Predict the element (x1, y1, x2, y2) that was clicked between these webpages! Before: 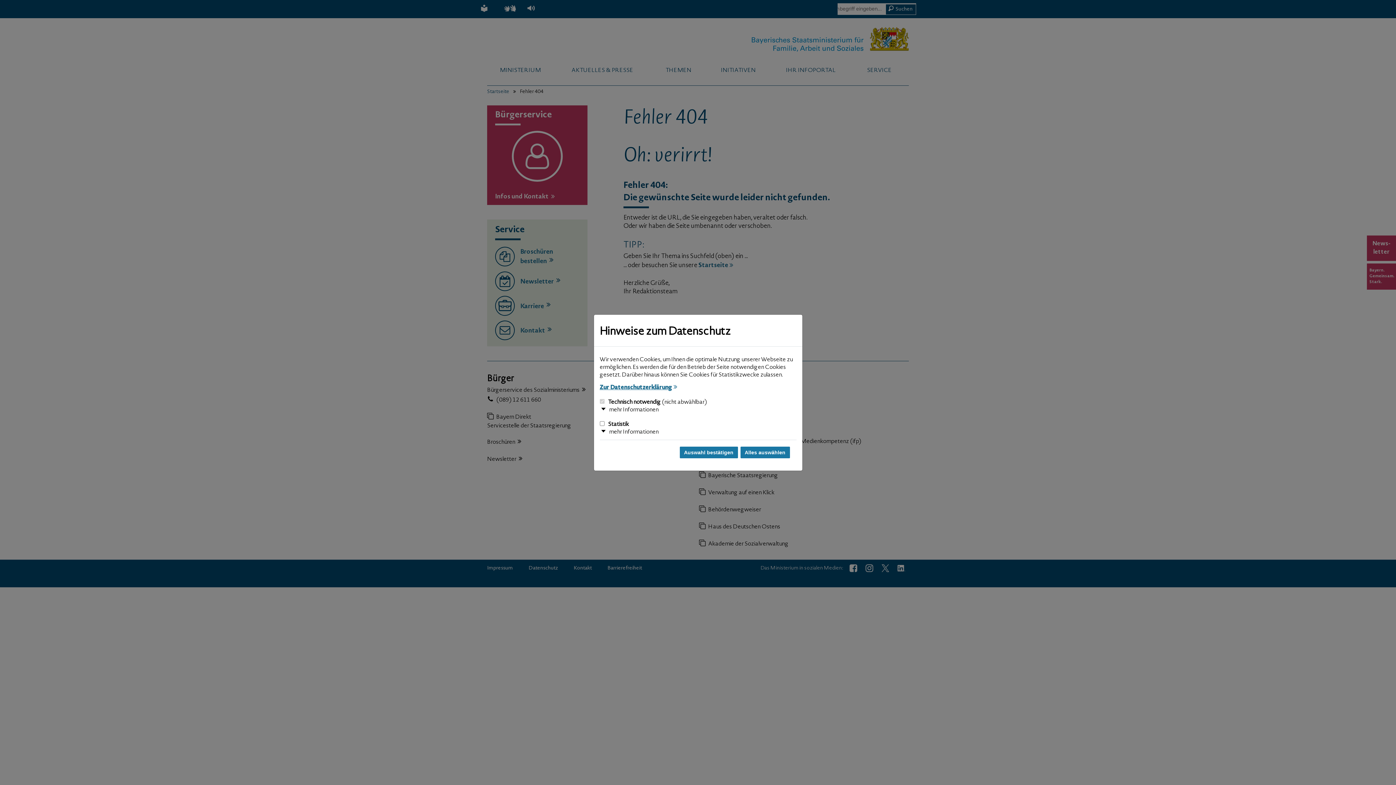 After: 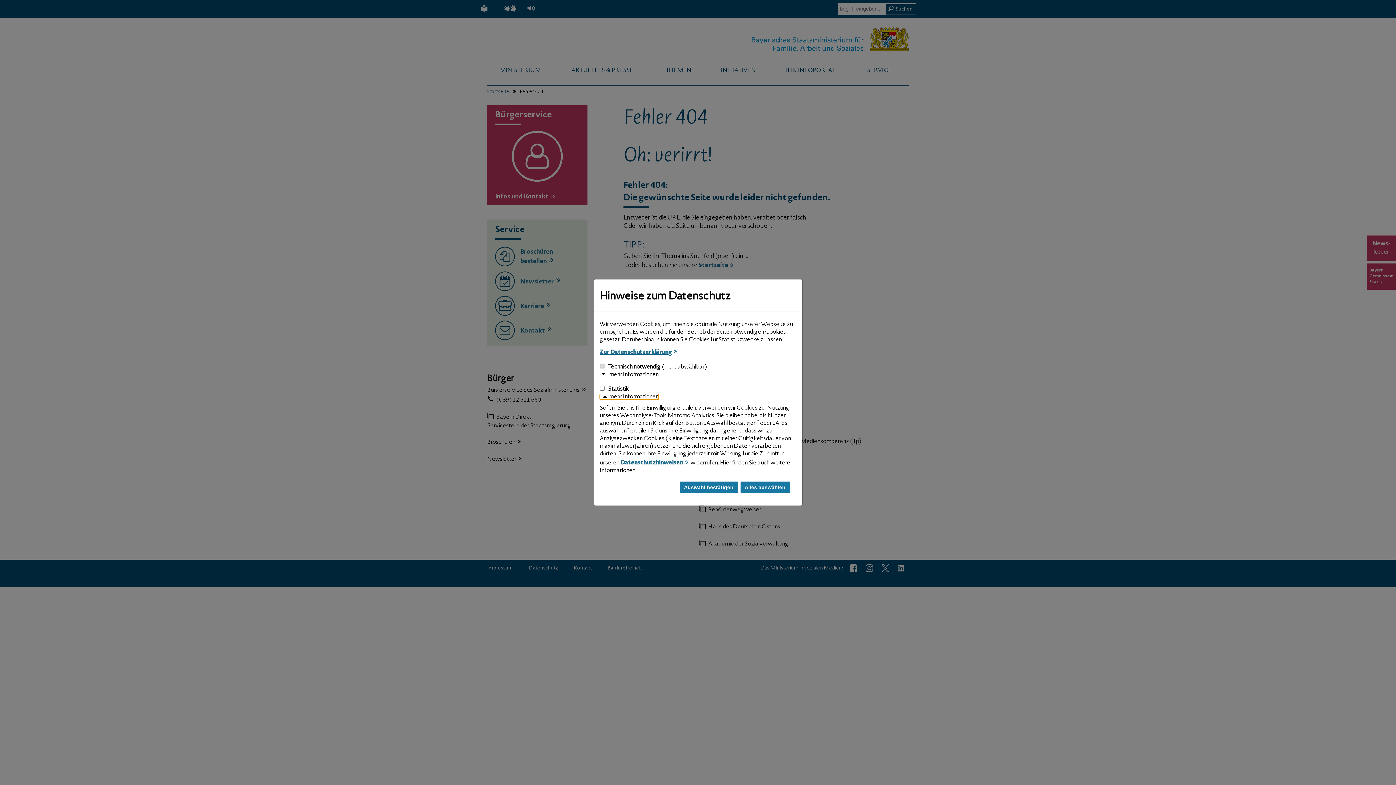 Action: label: mehr Informationen bbox: (599, 429, 658, 435)